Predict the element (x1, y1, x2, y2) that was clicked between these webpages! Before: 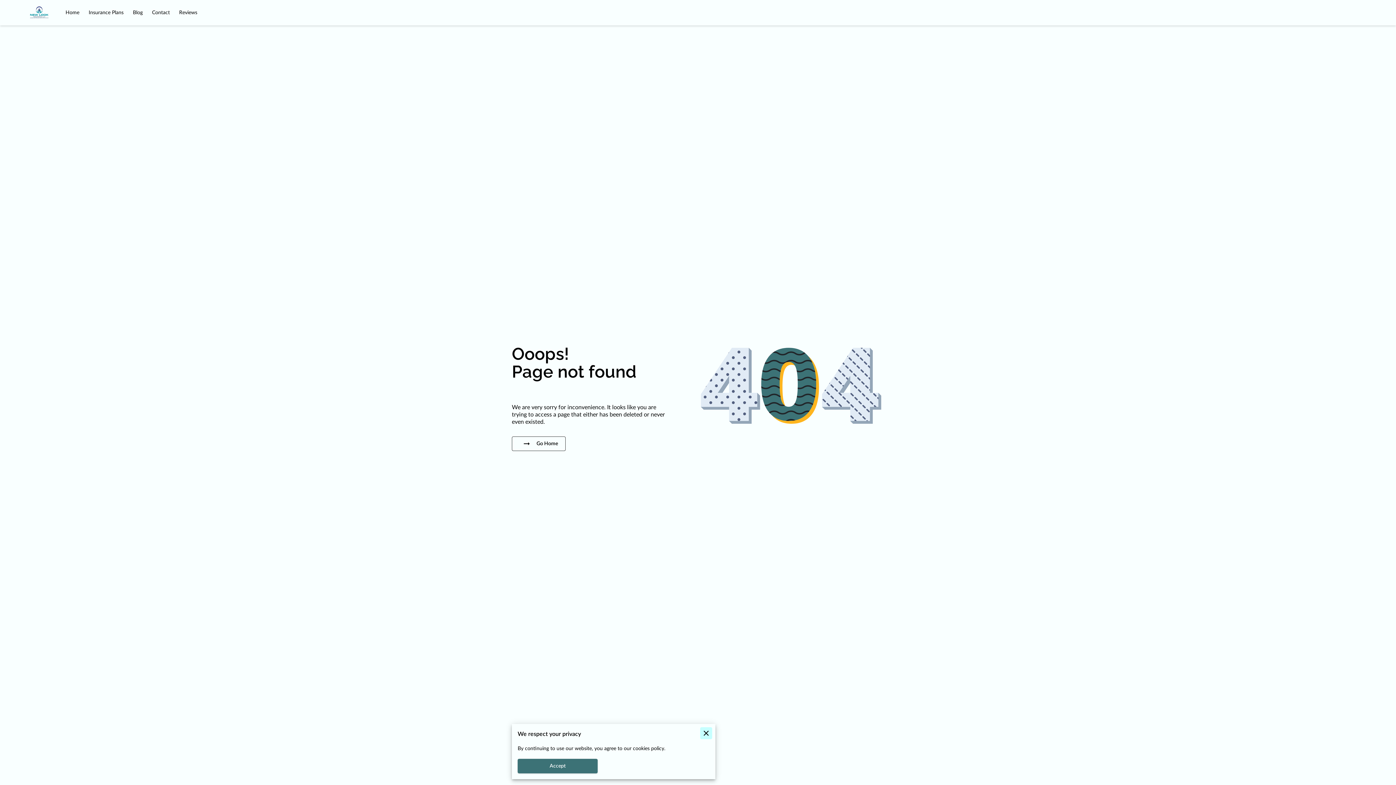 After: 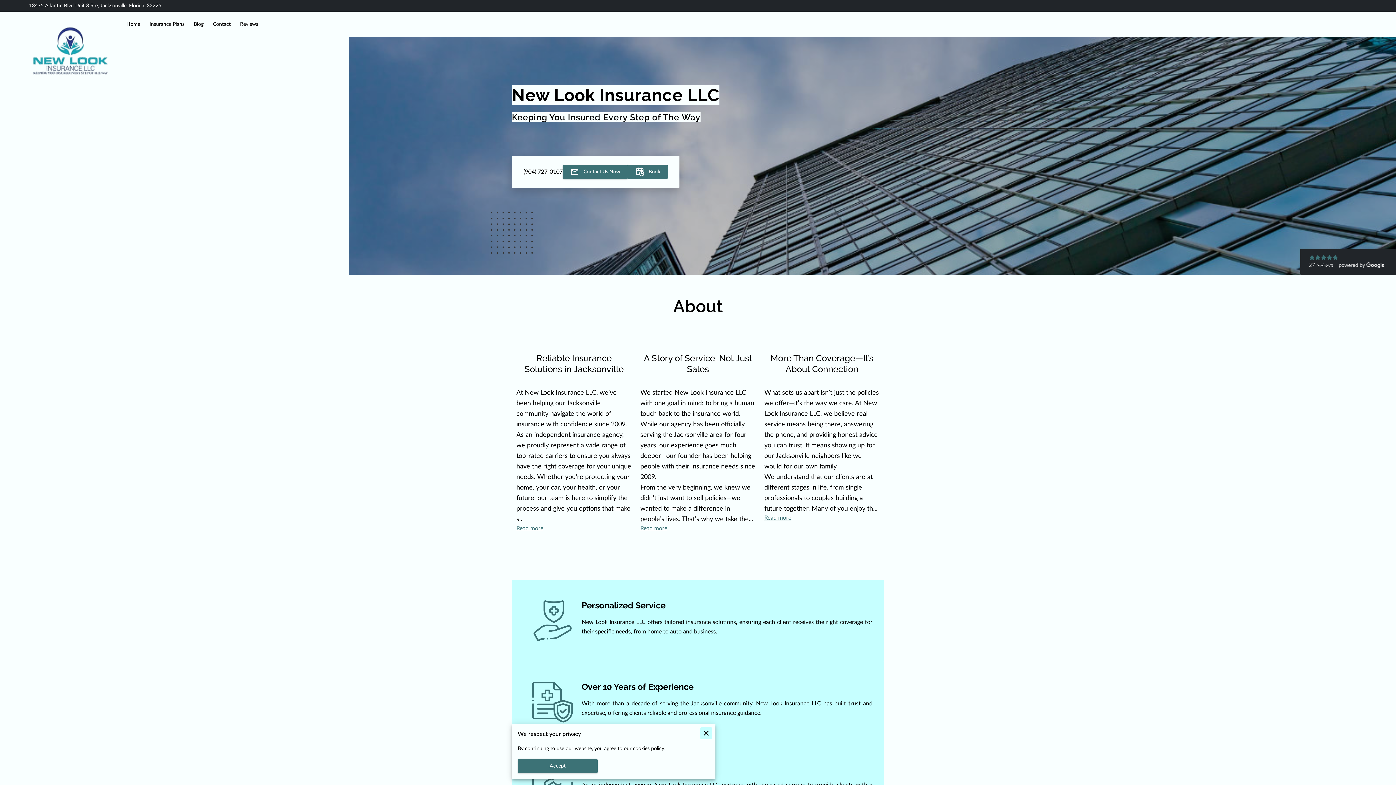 Action: bbox: (29, 5, 49, 21)